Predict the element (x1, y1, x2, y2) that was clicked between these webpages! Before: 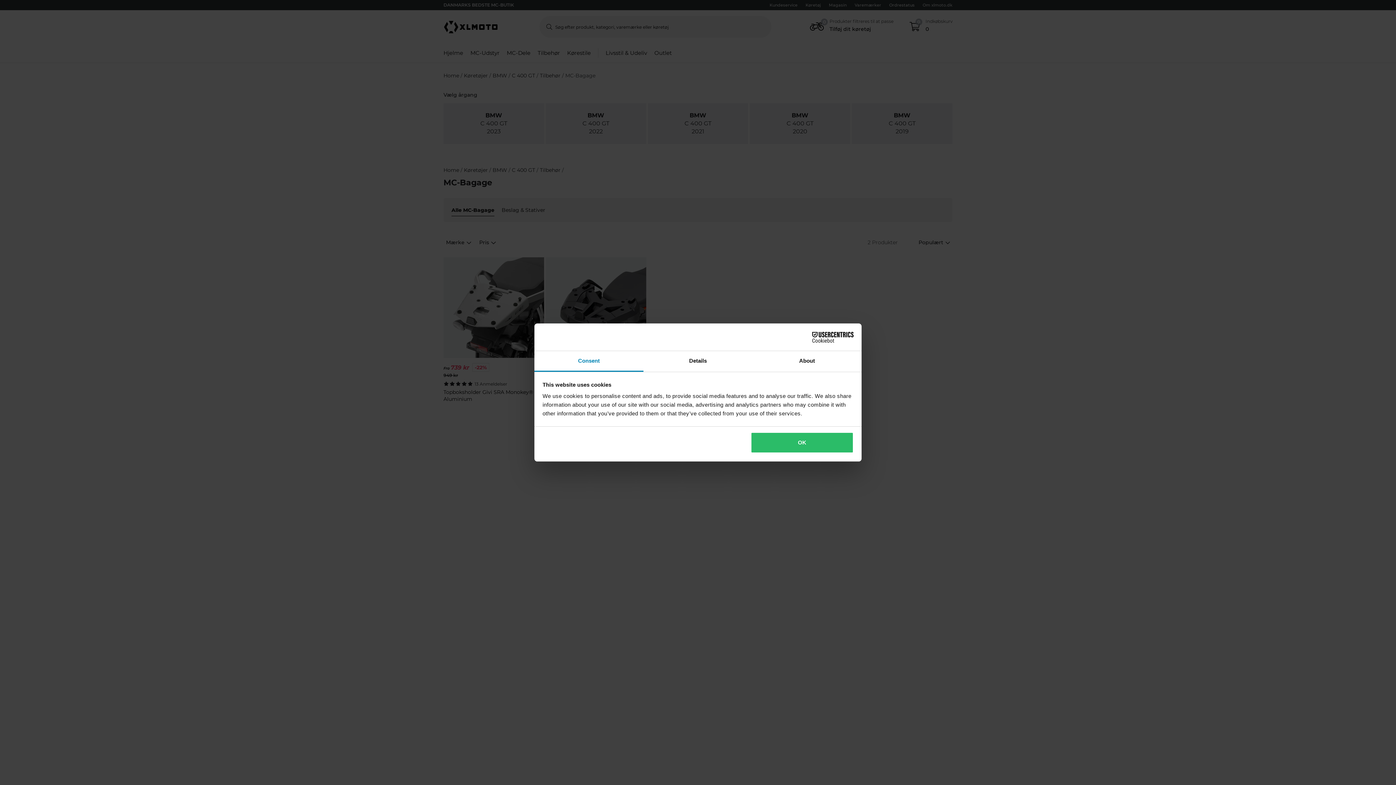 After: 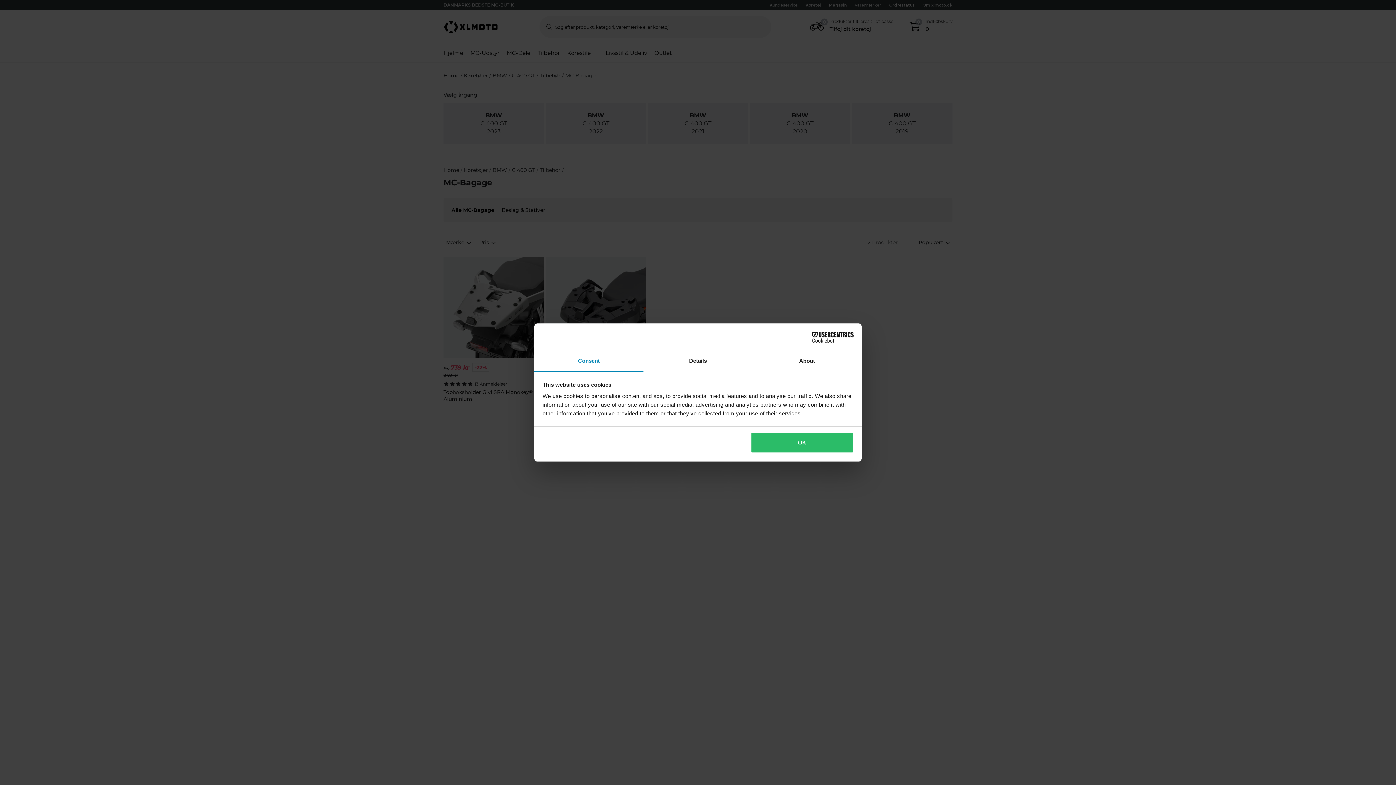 Action: label: Consent bbox: (534, 351, 643, 372)